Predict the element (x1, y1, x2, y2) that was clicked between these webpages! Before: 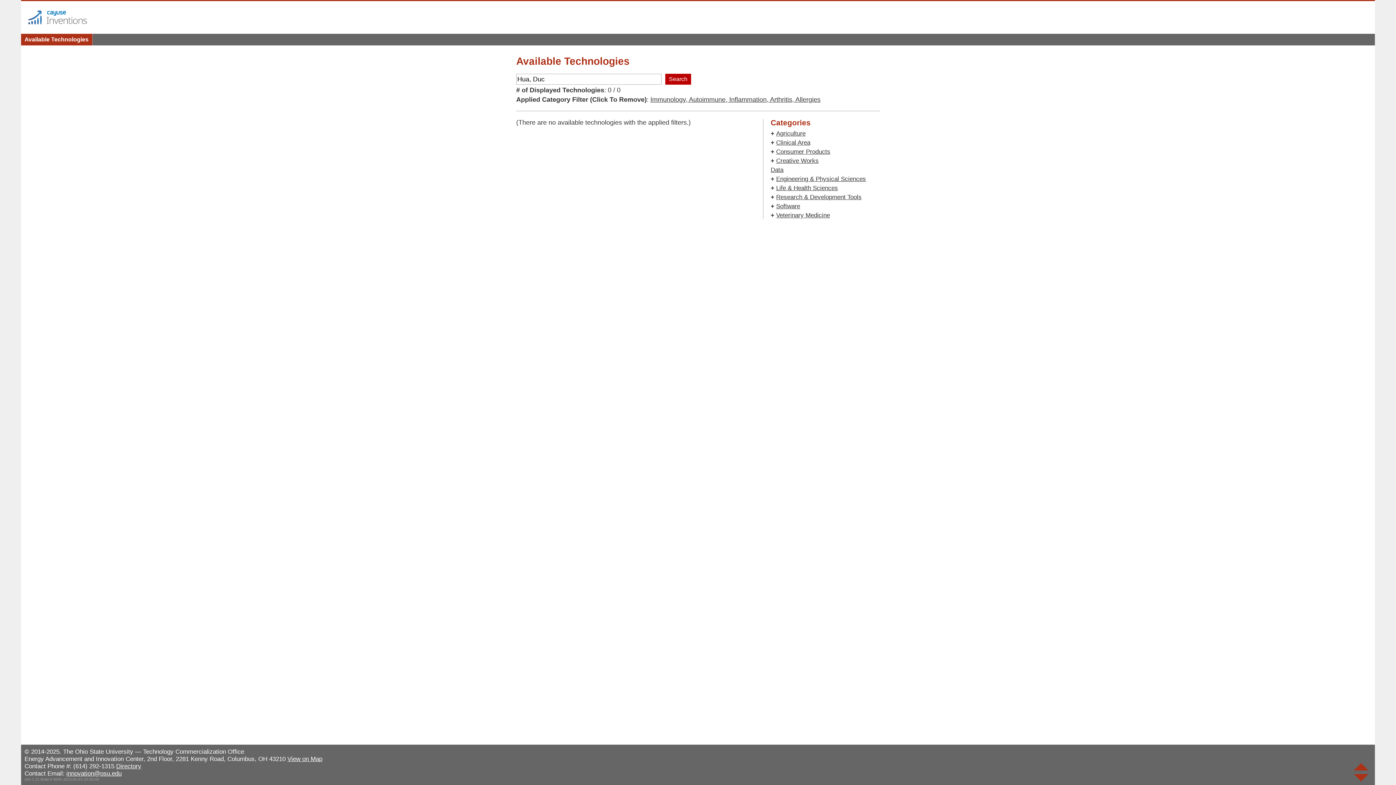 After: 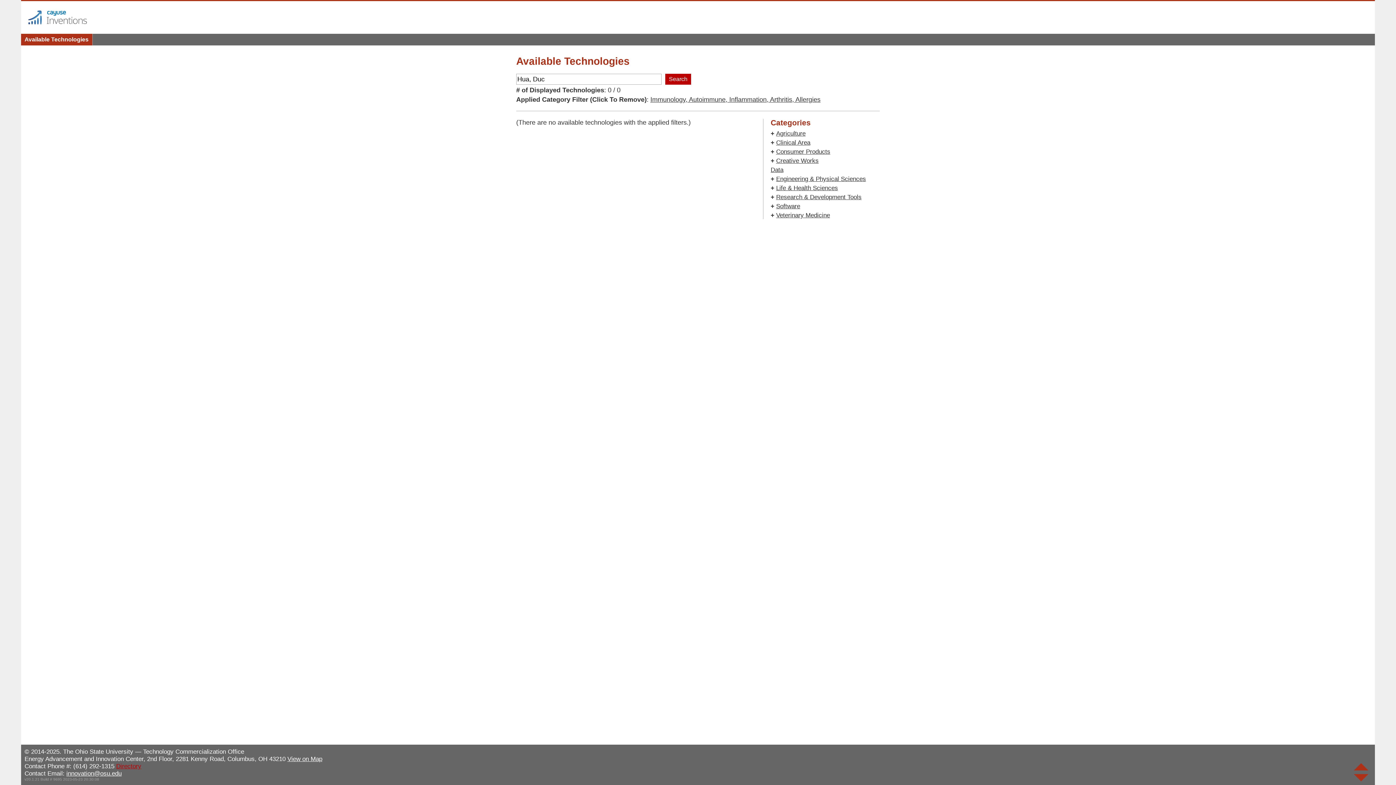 Action: label: Directory bbox: (116, 763, 141, 770)